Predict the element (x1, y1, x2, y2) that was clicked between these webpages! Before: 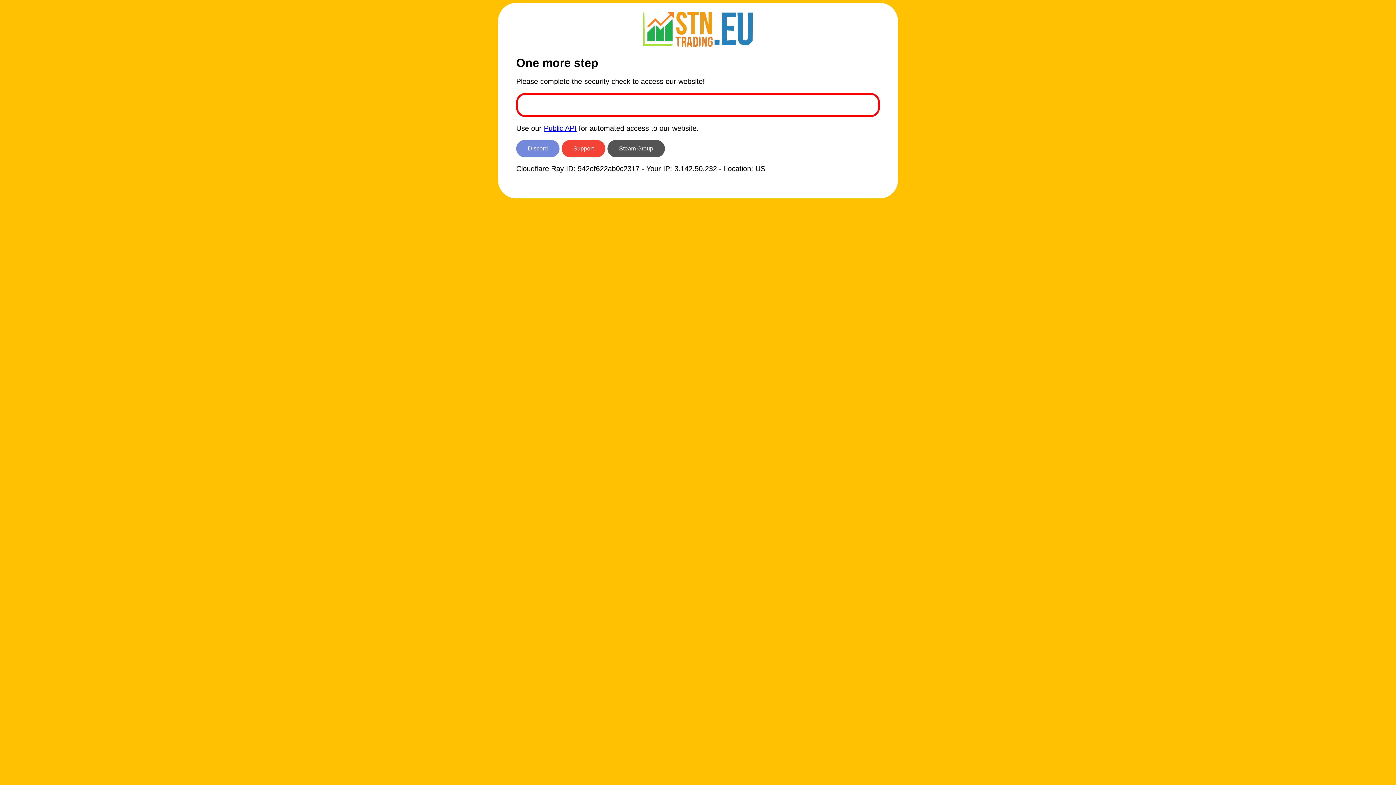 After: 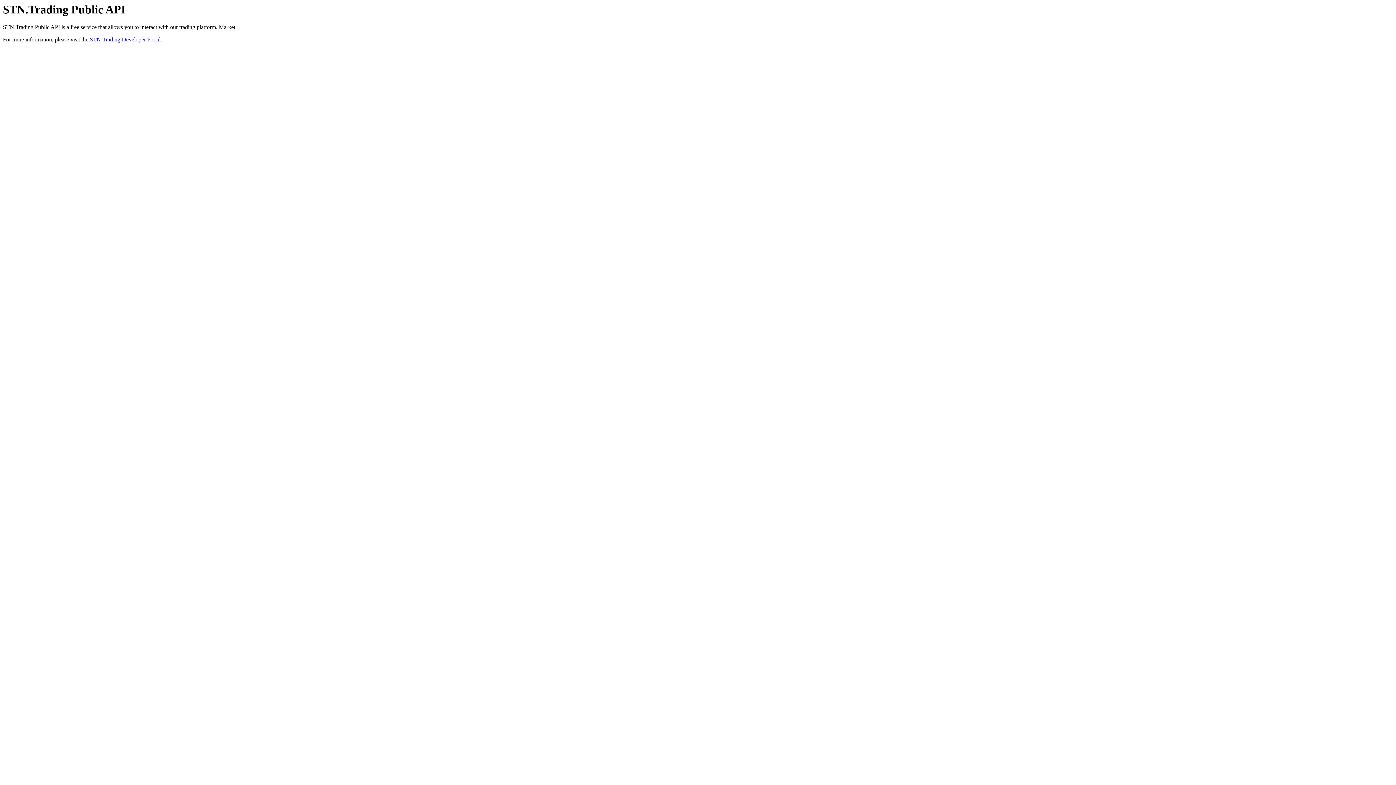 Action: label: Public API bbox: (544, 124, 576, 132)